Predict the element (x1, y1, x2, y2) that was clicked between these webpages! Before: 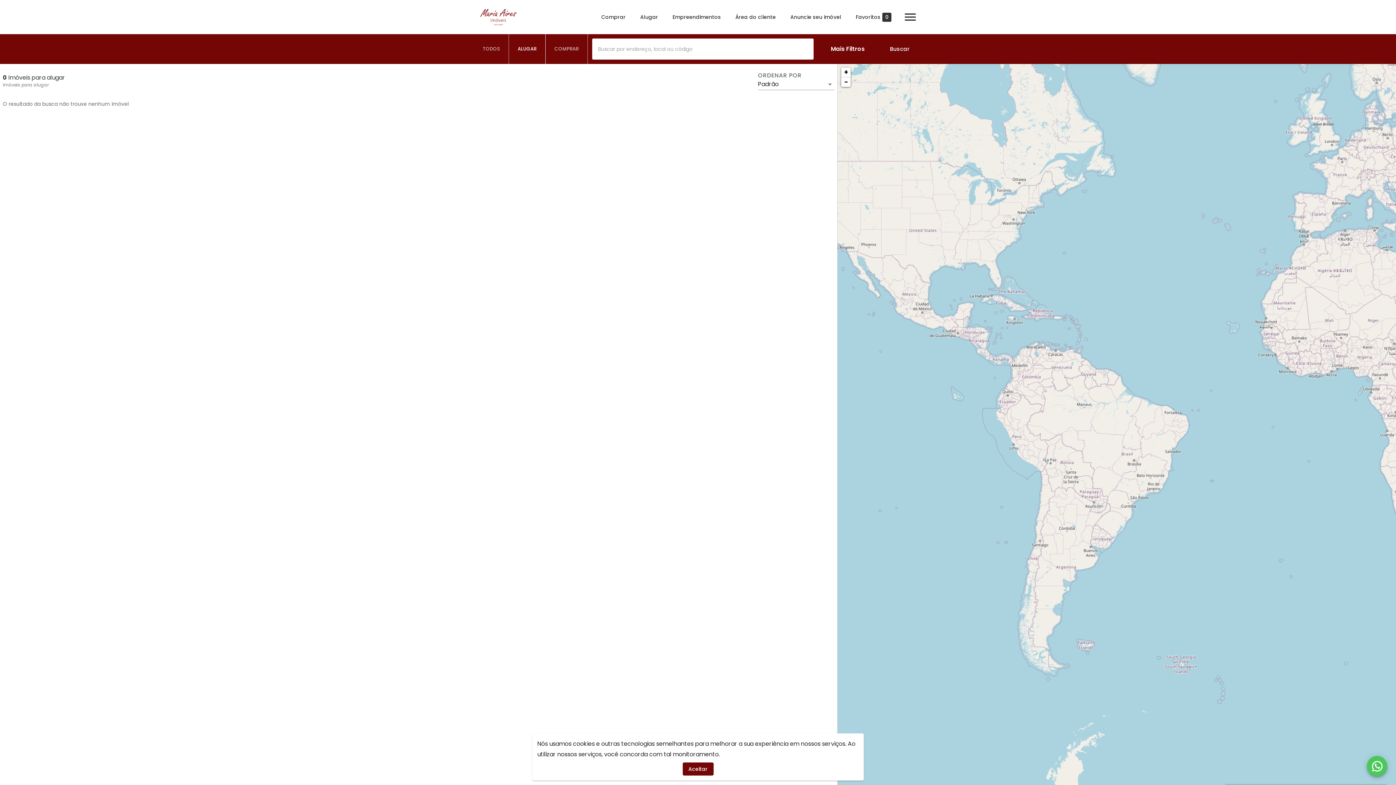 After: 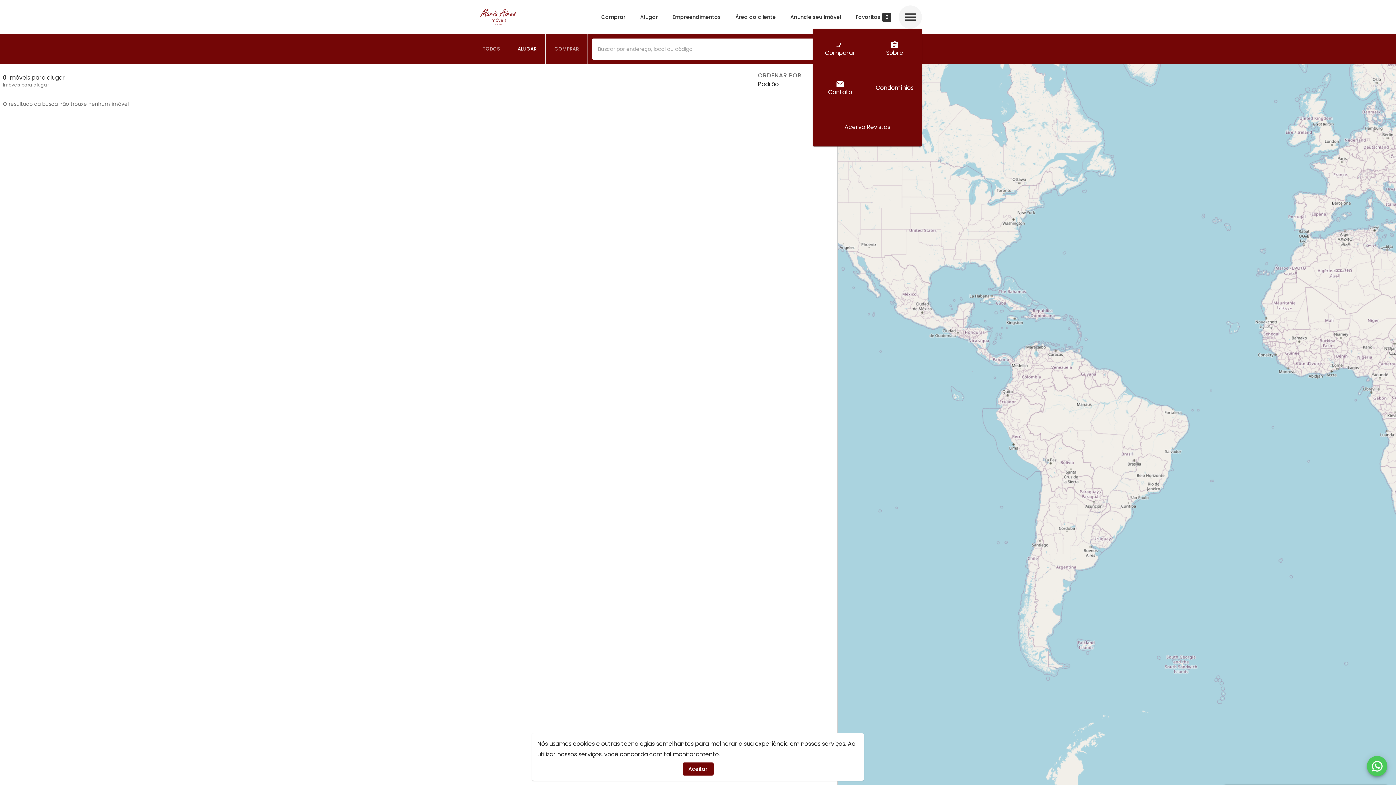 Action: label: Abrir menu bbox: (898, 5, 922, 28)